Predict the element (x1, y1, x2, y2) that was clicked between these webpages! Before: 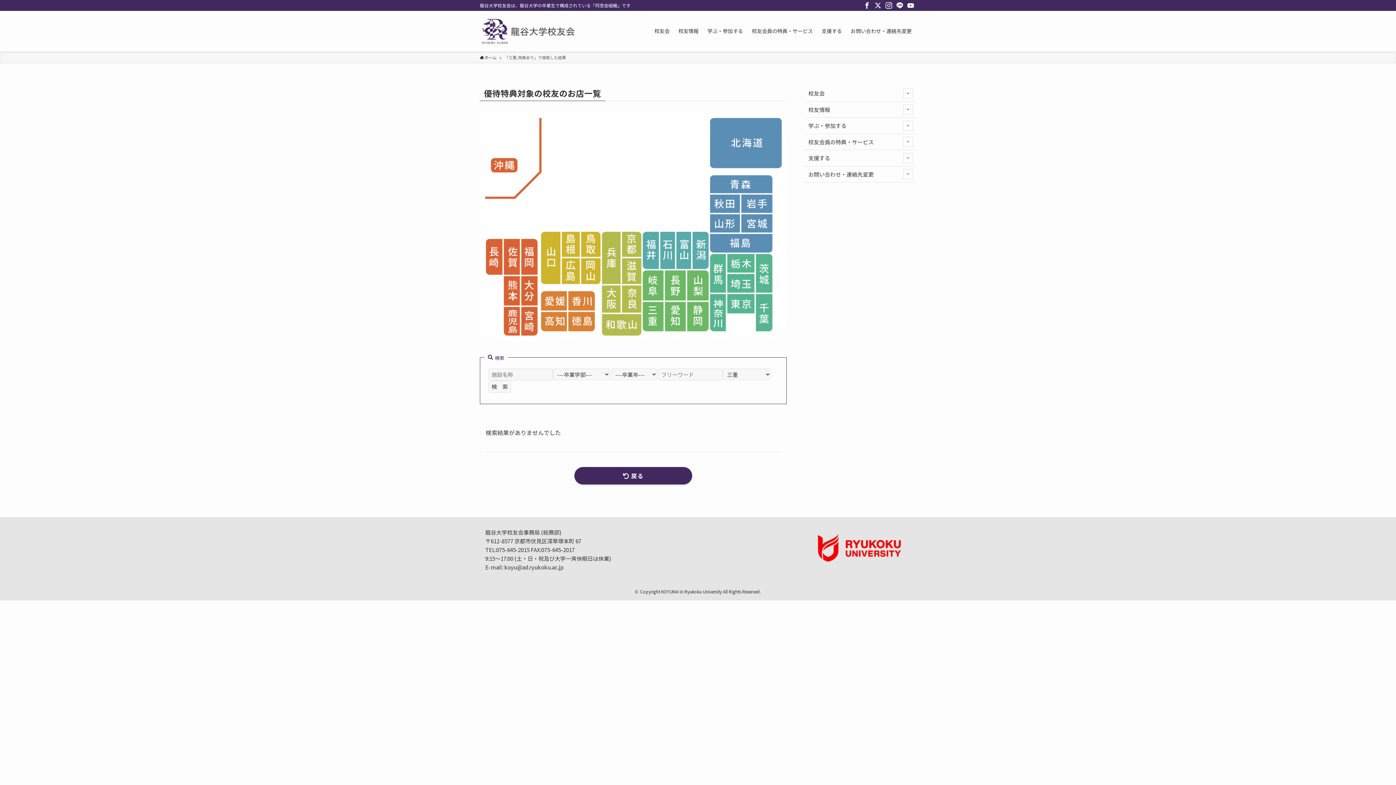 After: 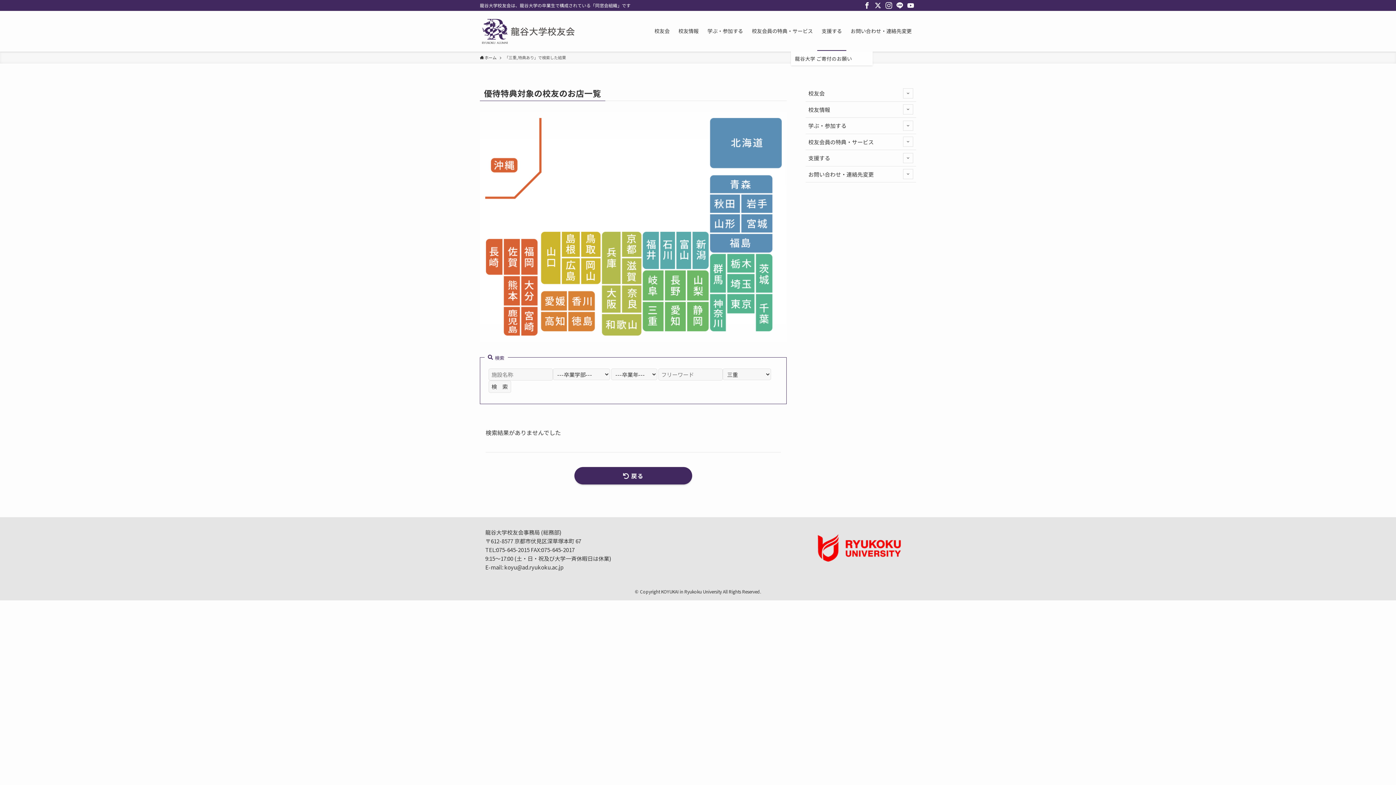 Action: bbox: (817, 10, 846, 51) label: 支援する (opens in a new tab)